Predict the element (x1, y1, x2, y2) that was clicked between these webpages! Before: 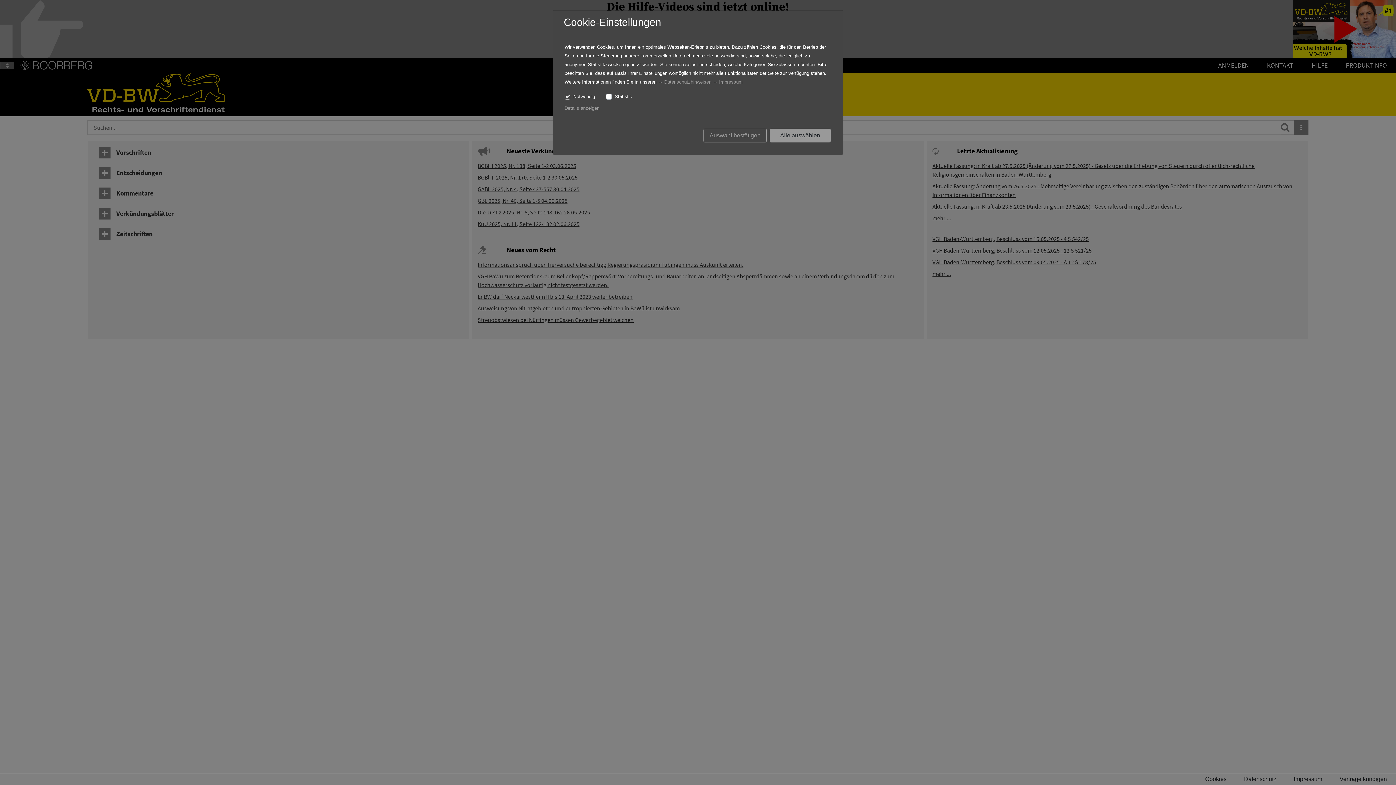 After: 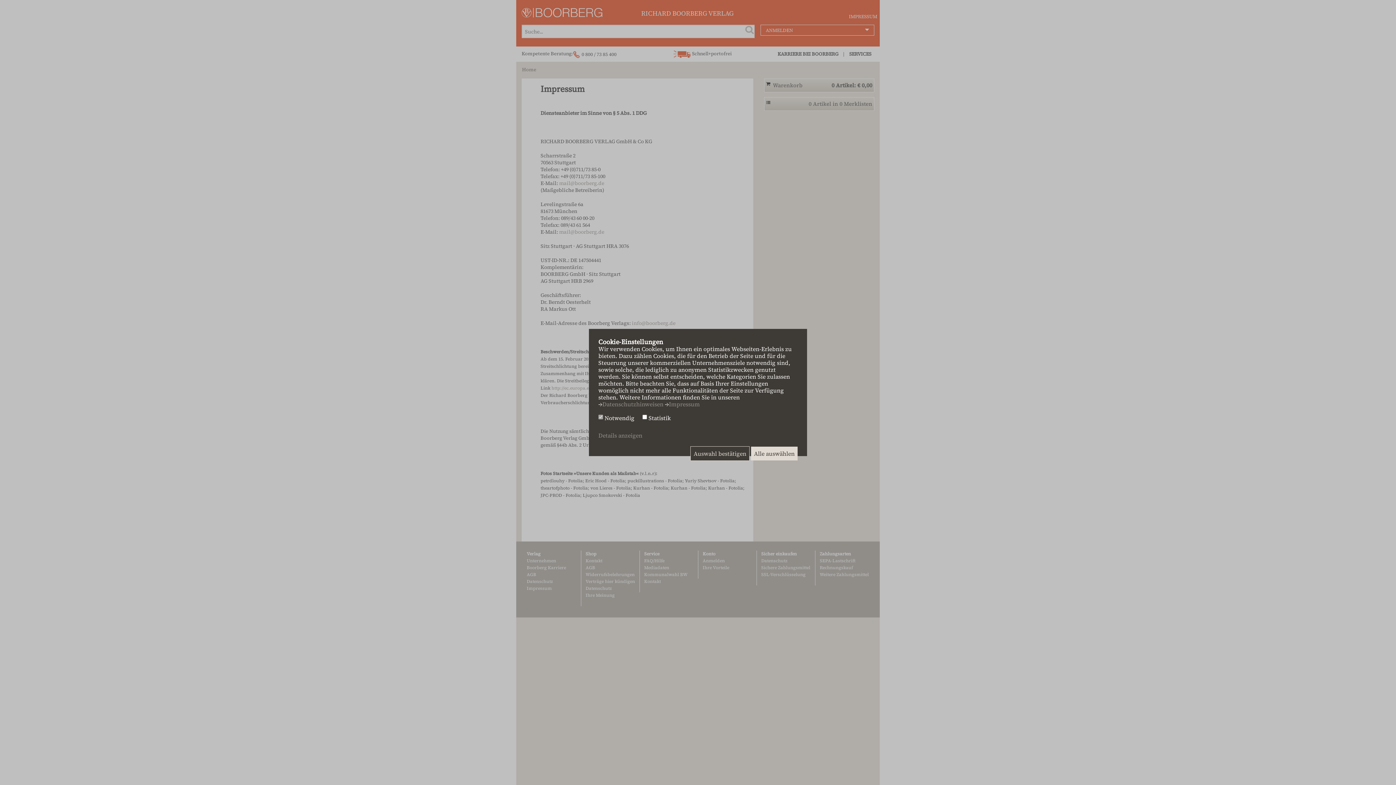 Action: bbox: (719, 79, 742, 84) label: Impressum